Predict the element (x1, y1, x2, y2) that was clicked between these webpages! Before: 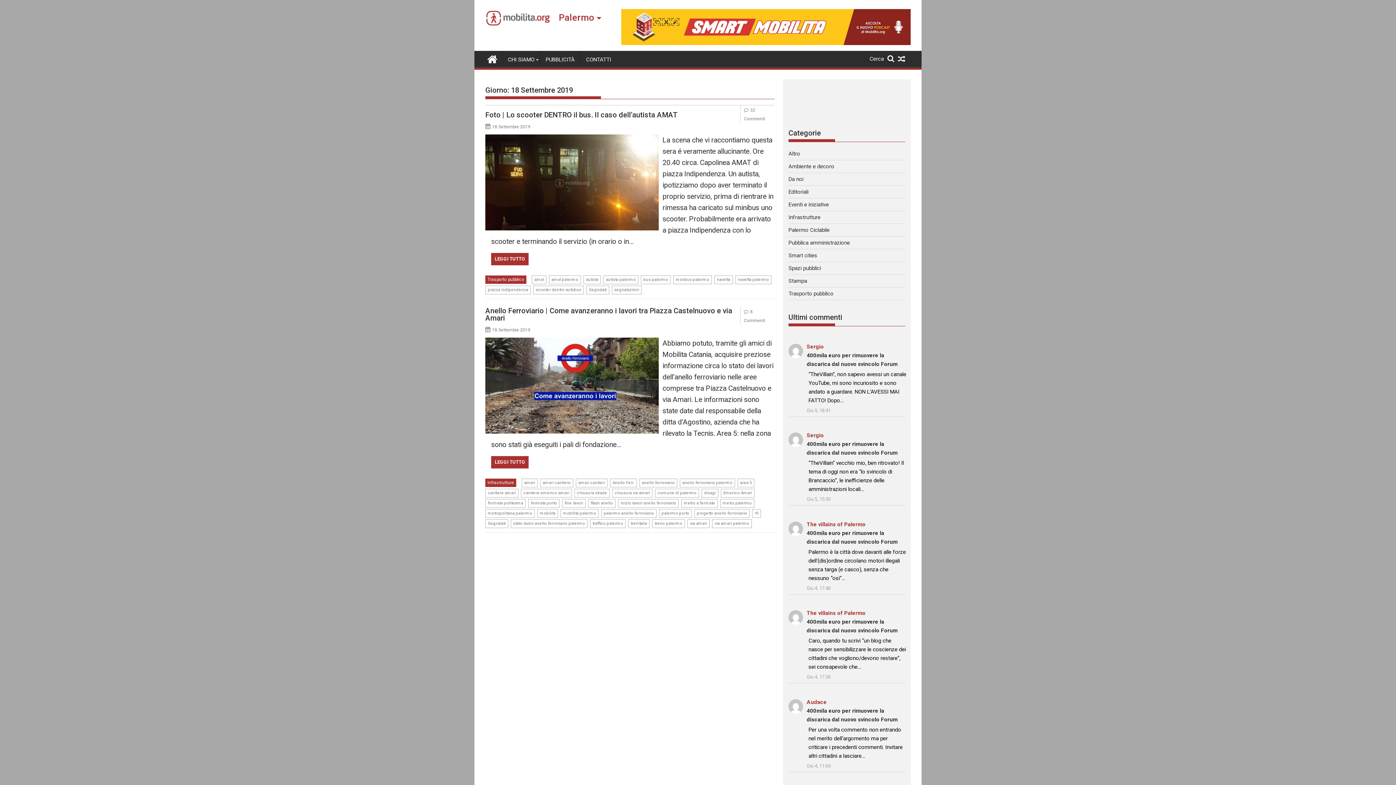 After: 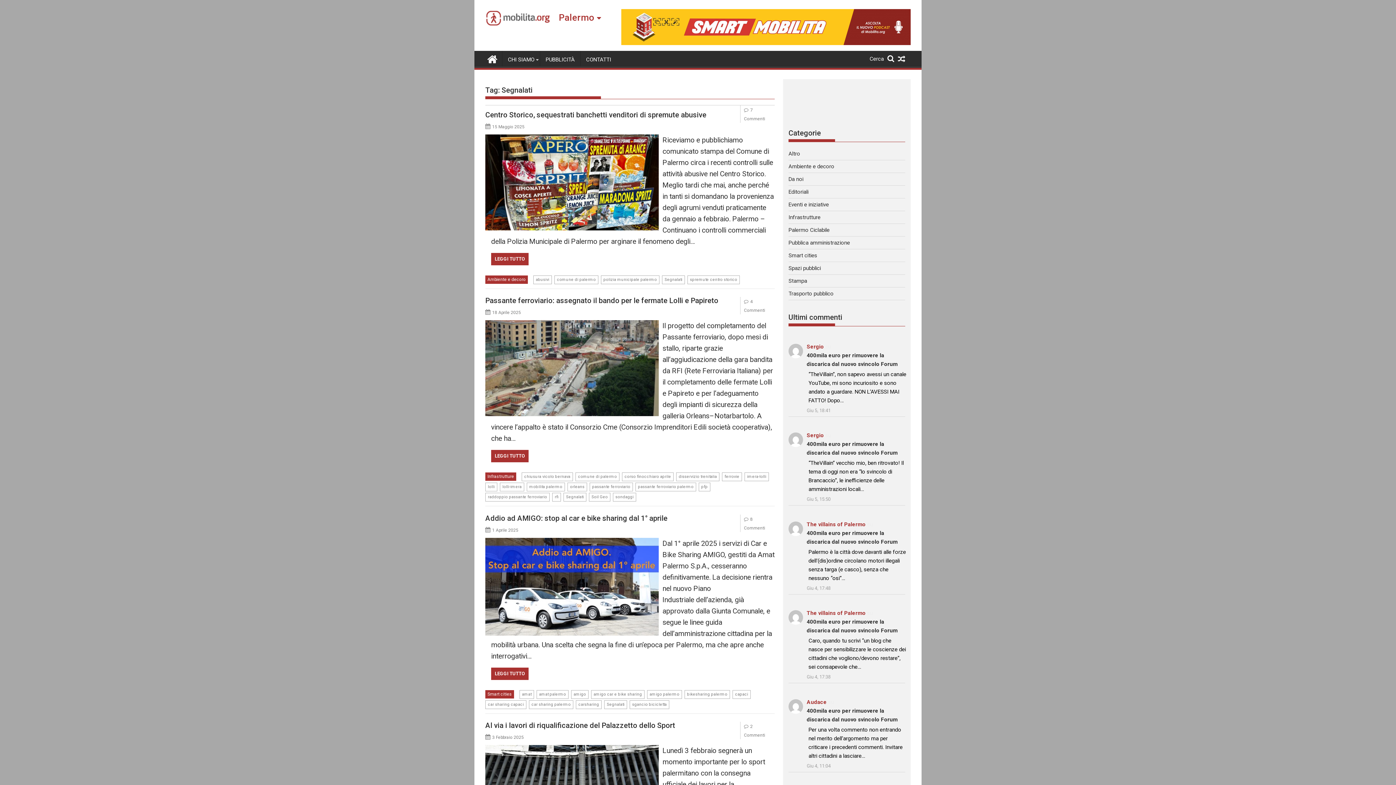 Action: bbox: (485, 519, 508, 528) label: Segnalati